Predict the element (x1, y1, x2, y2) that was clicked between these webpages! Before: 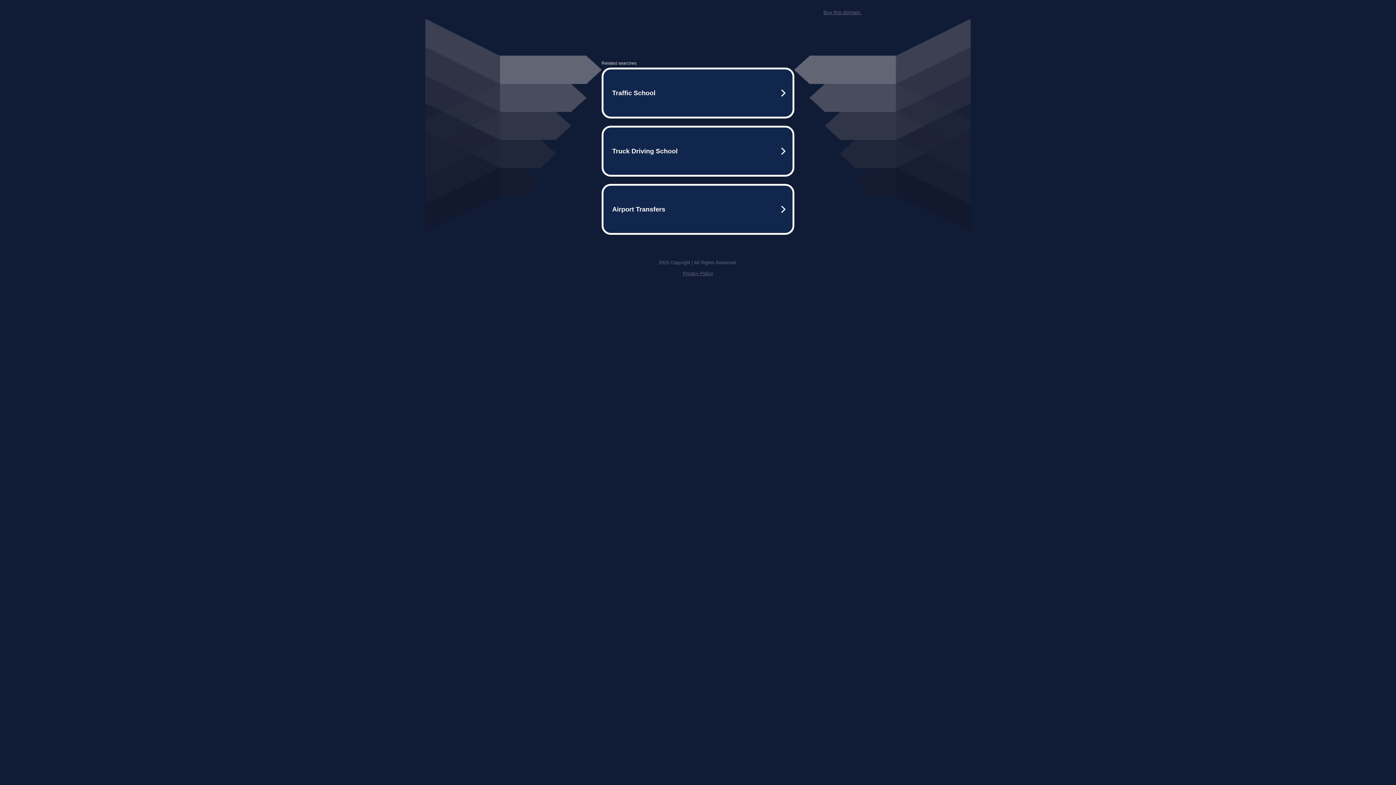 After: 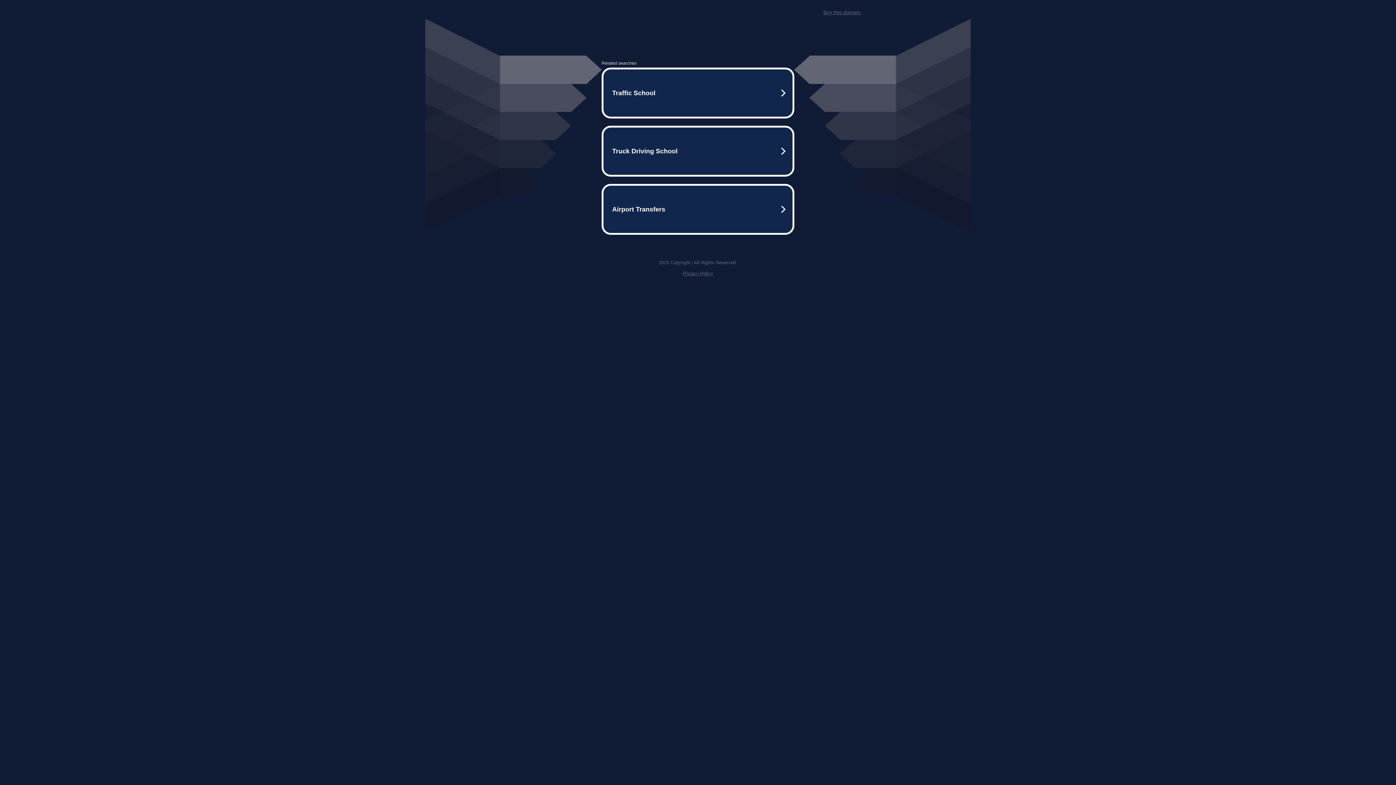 Action: label: Privacy Policy bbox: (682, 270, 713, 276)